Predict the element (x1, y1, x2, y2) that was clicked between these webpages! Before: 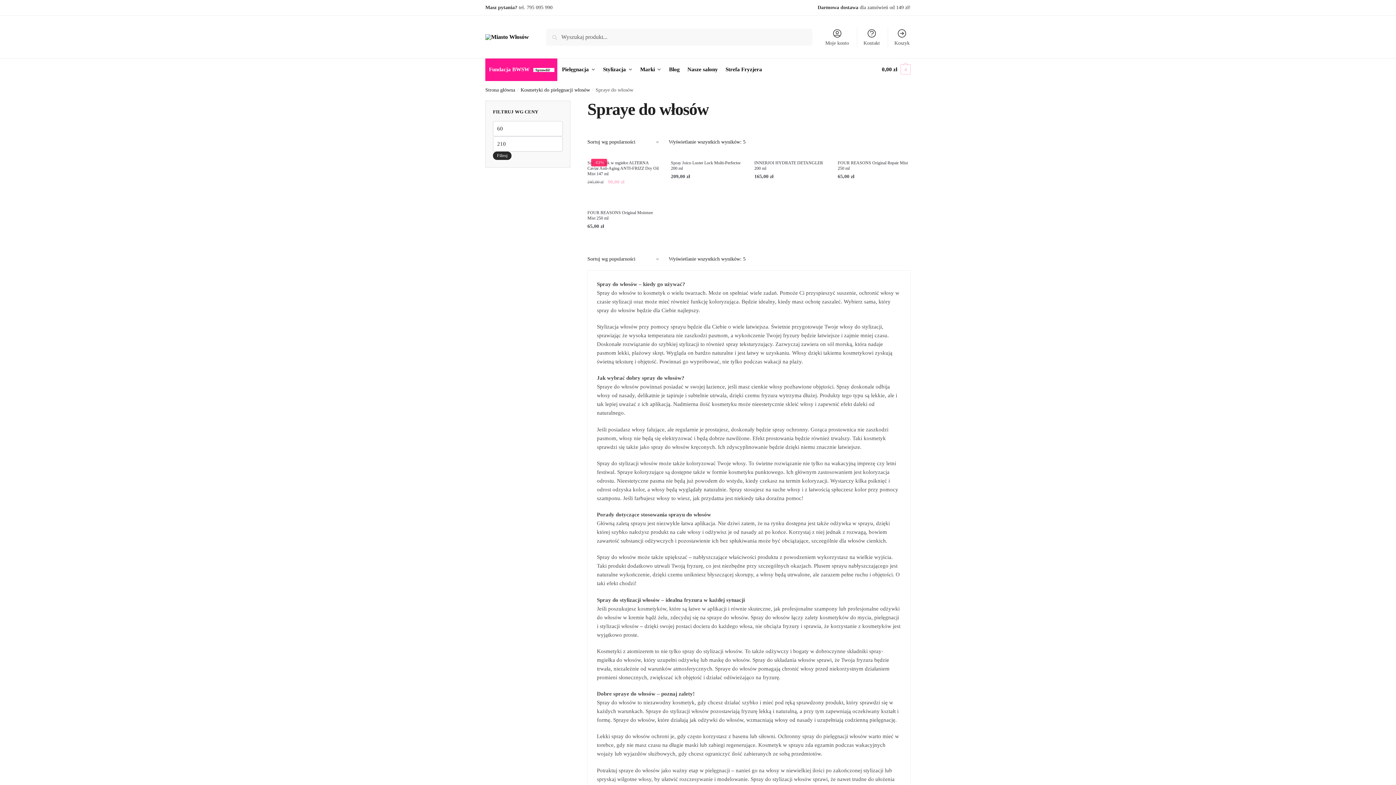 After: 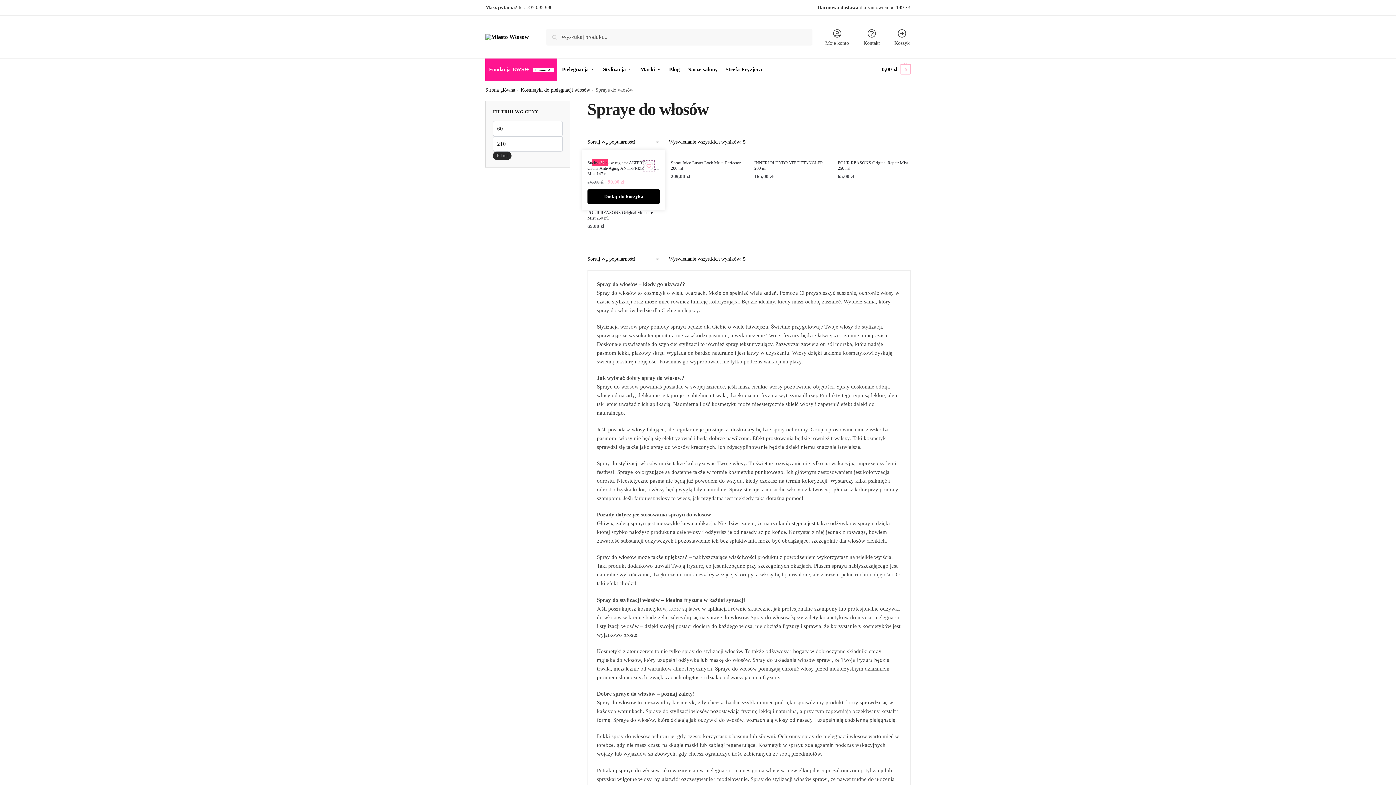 Action: bbox: (643, 160, 654, 171) label: Wishlist